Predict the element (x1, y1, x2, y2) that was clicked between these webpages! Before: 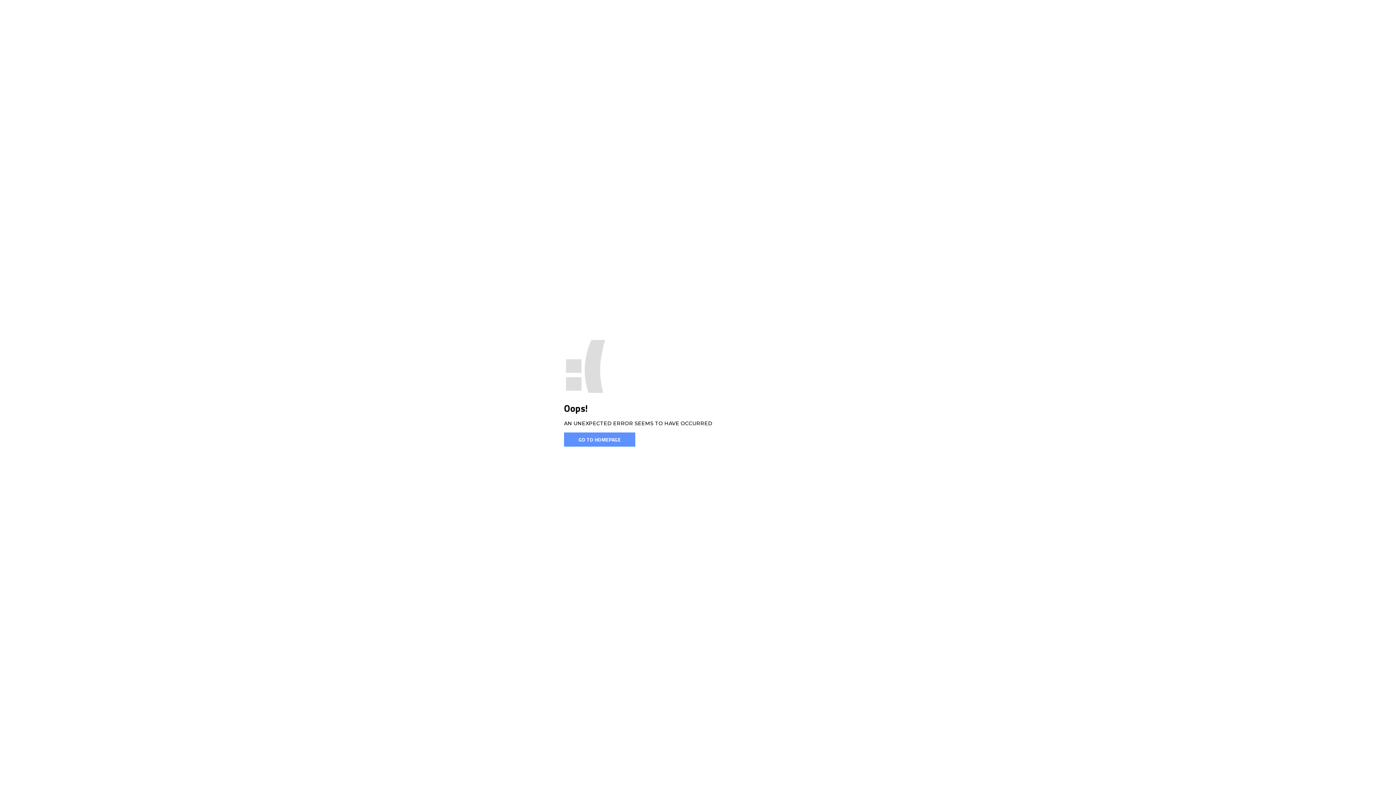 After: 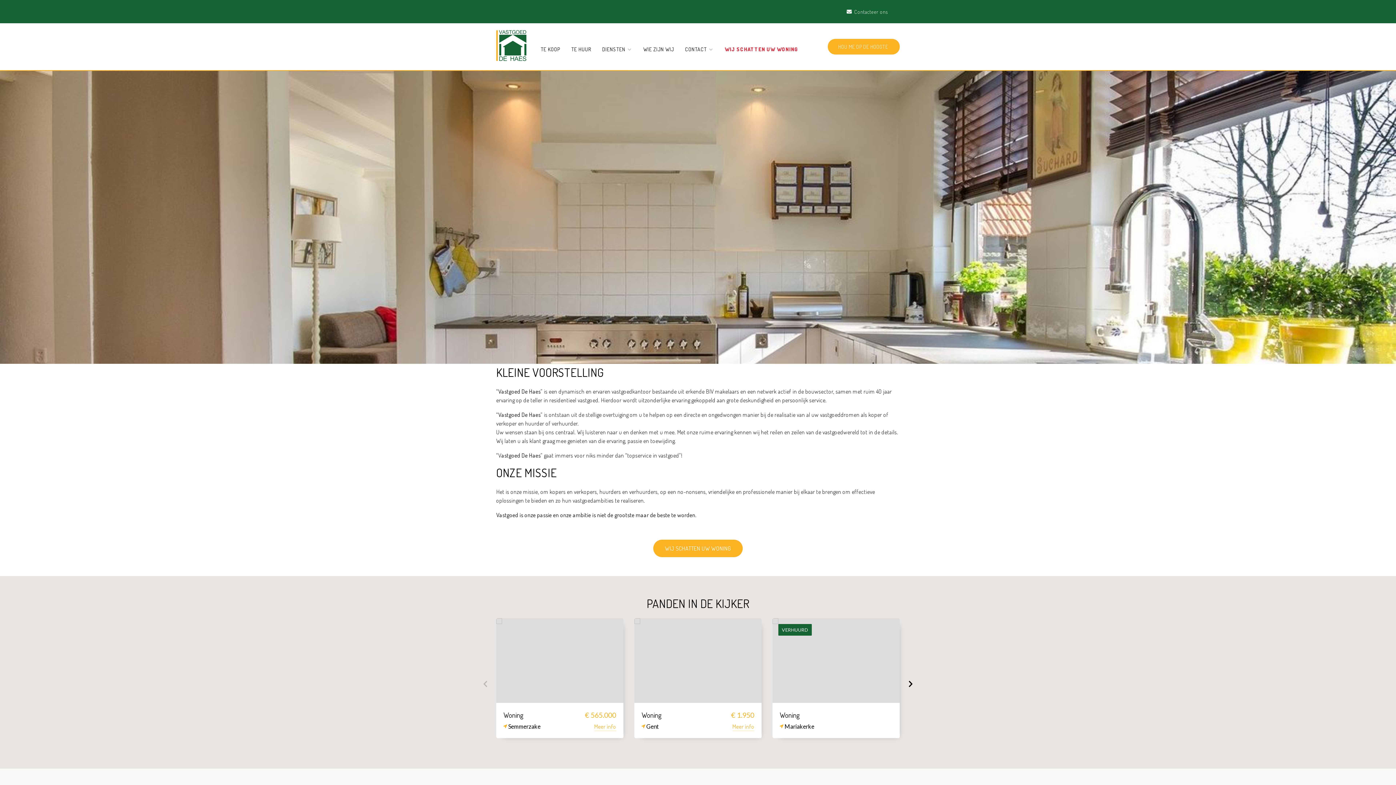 Action: bbox: (564, 432, 635, 446) label: GO TO HOMEPAGE